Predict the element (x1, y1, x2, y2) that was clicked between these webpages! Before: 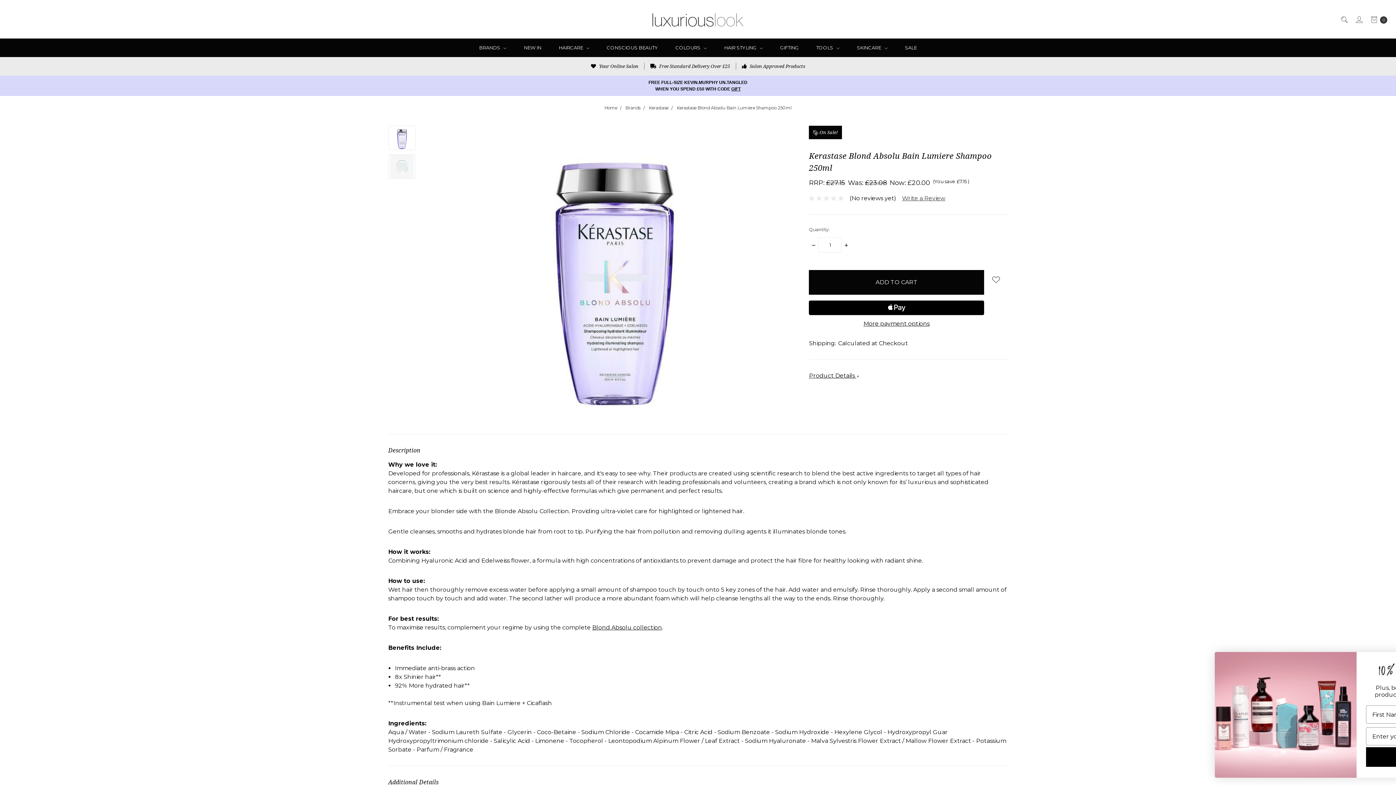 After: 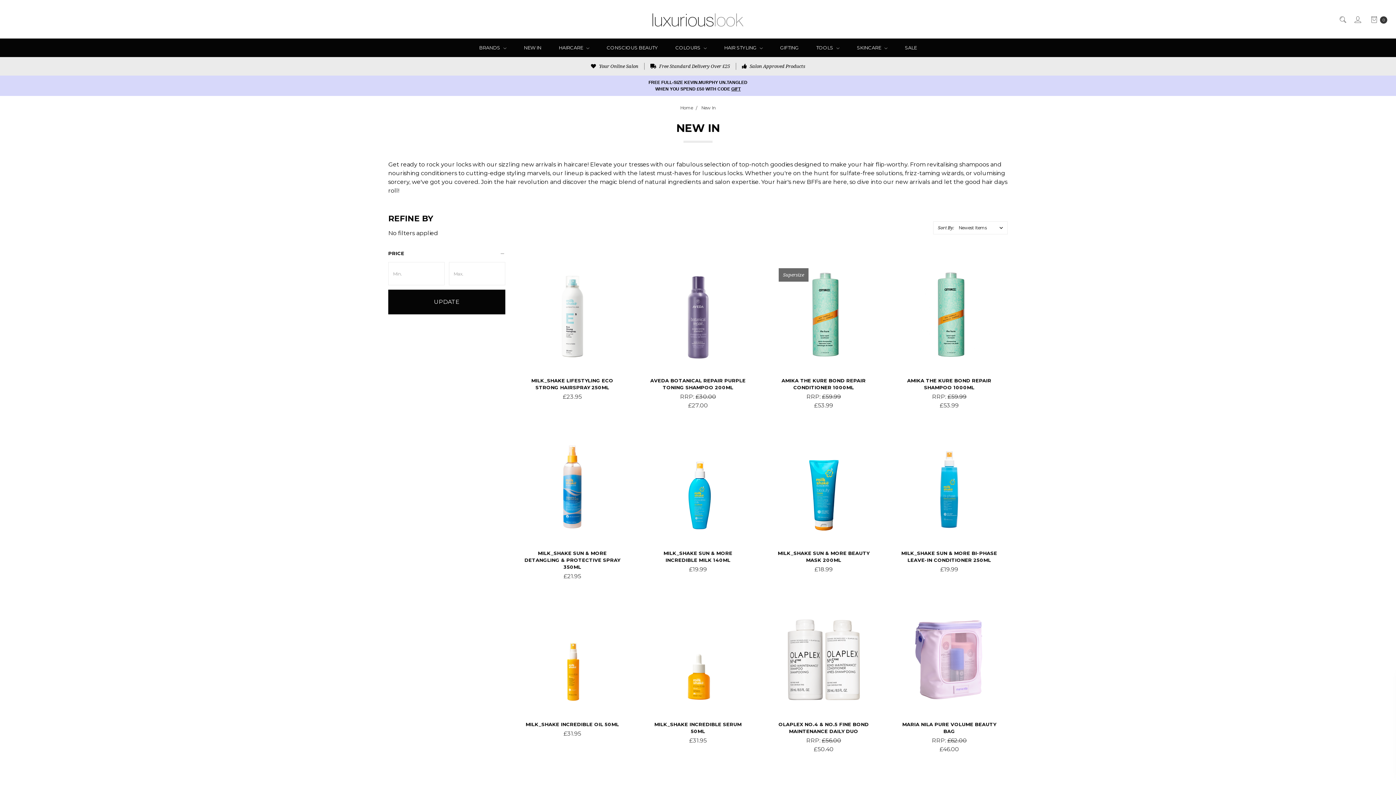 Action: bbox: (515, 38, 550, 57) label: NEW IN